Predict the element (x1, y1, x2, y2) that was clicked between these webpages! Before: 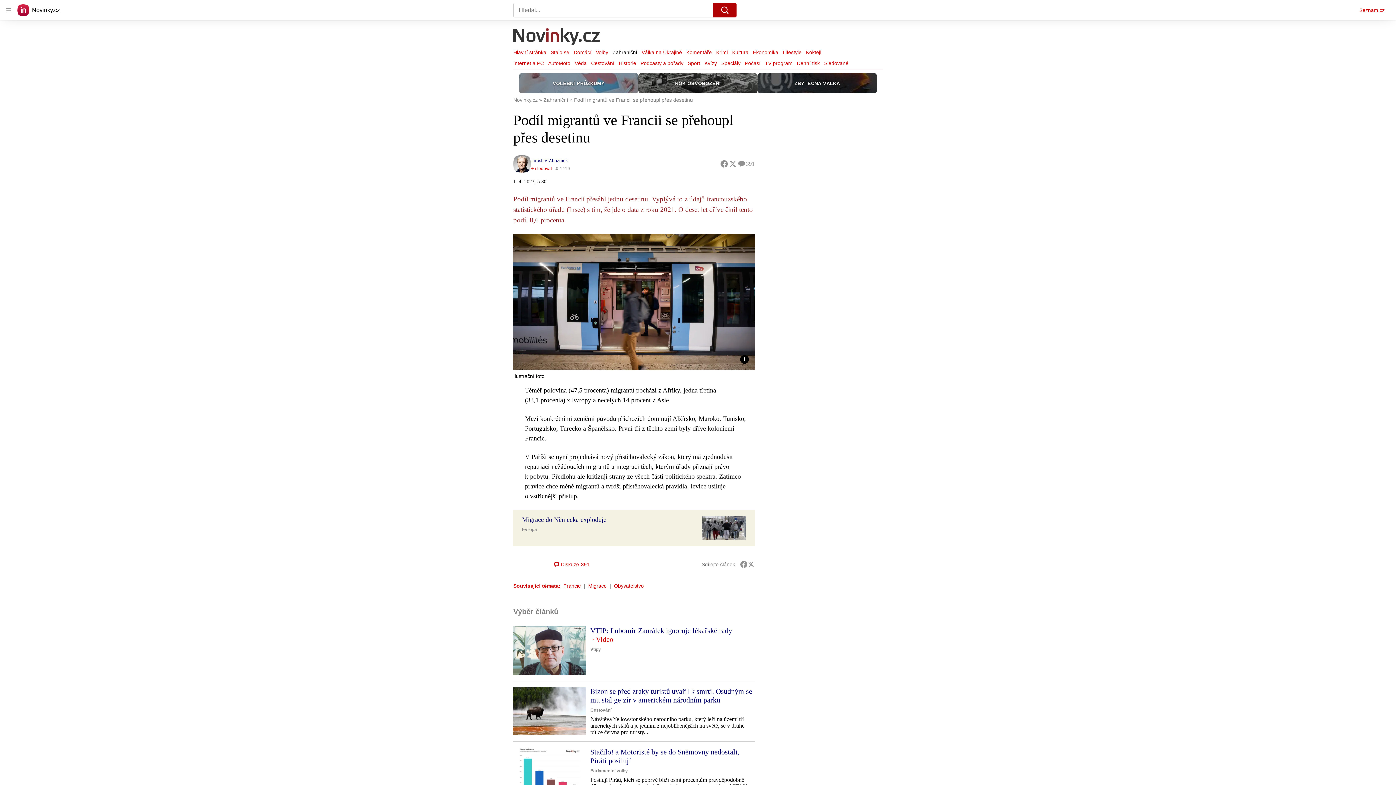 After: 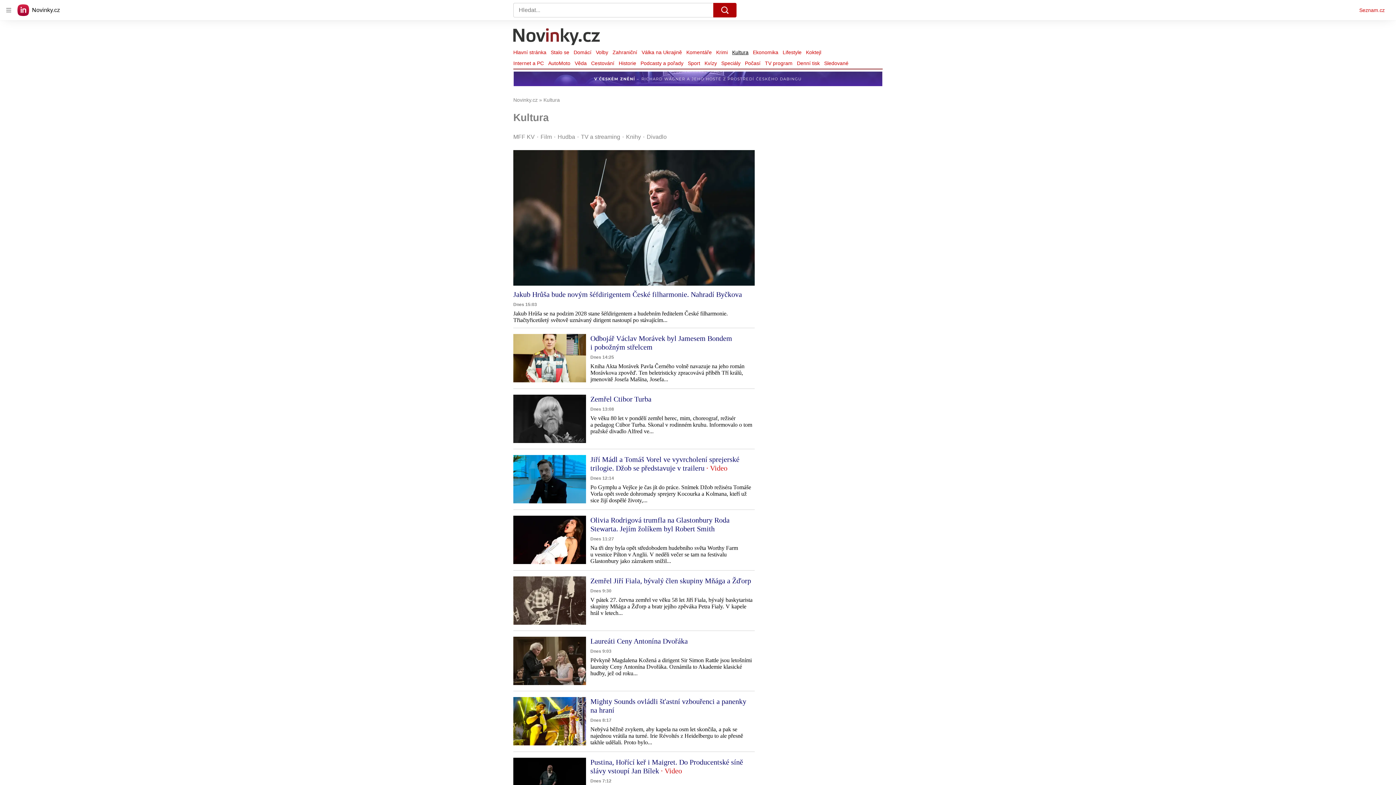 Action: bbox: (730, 47, 750, 57) label: Kultura